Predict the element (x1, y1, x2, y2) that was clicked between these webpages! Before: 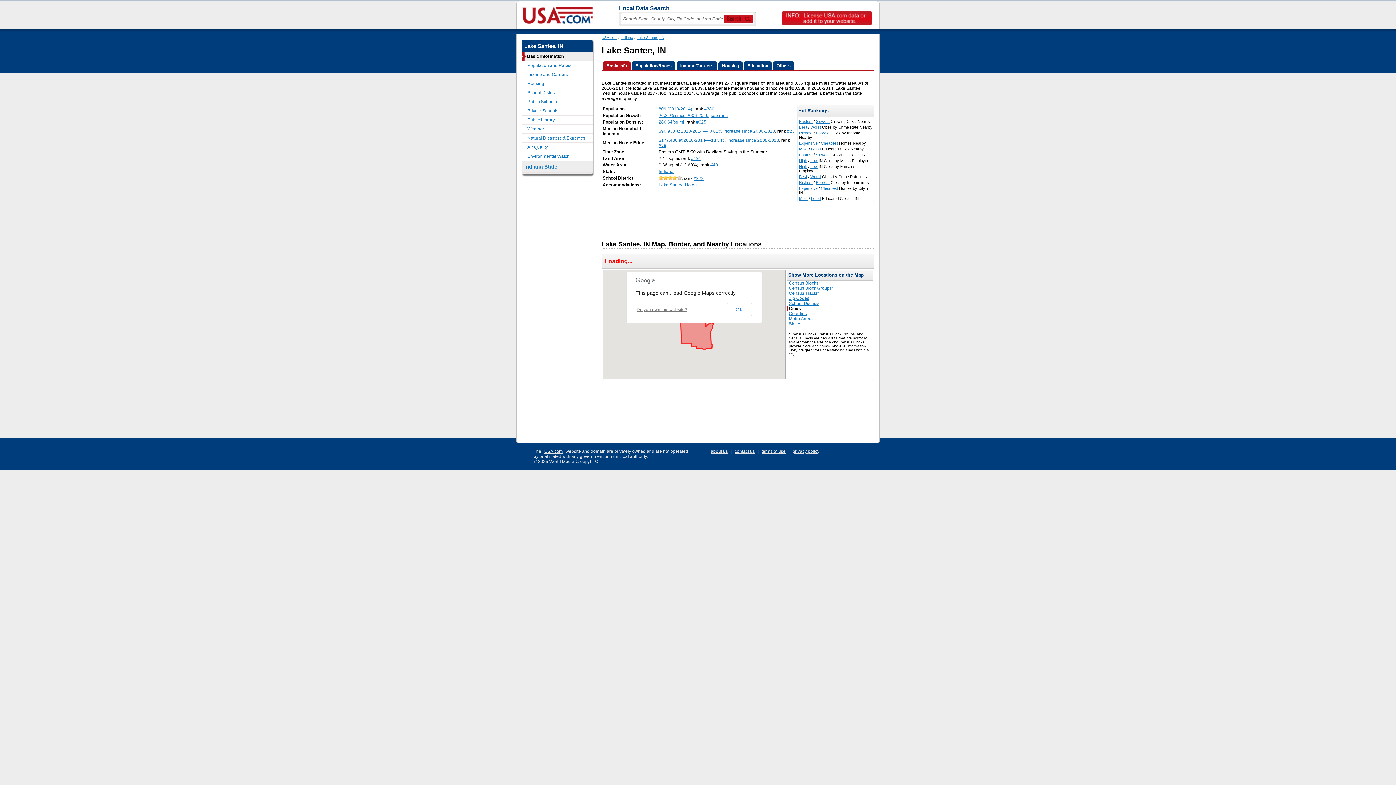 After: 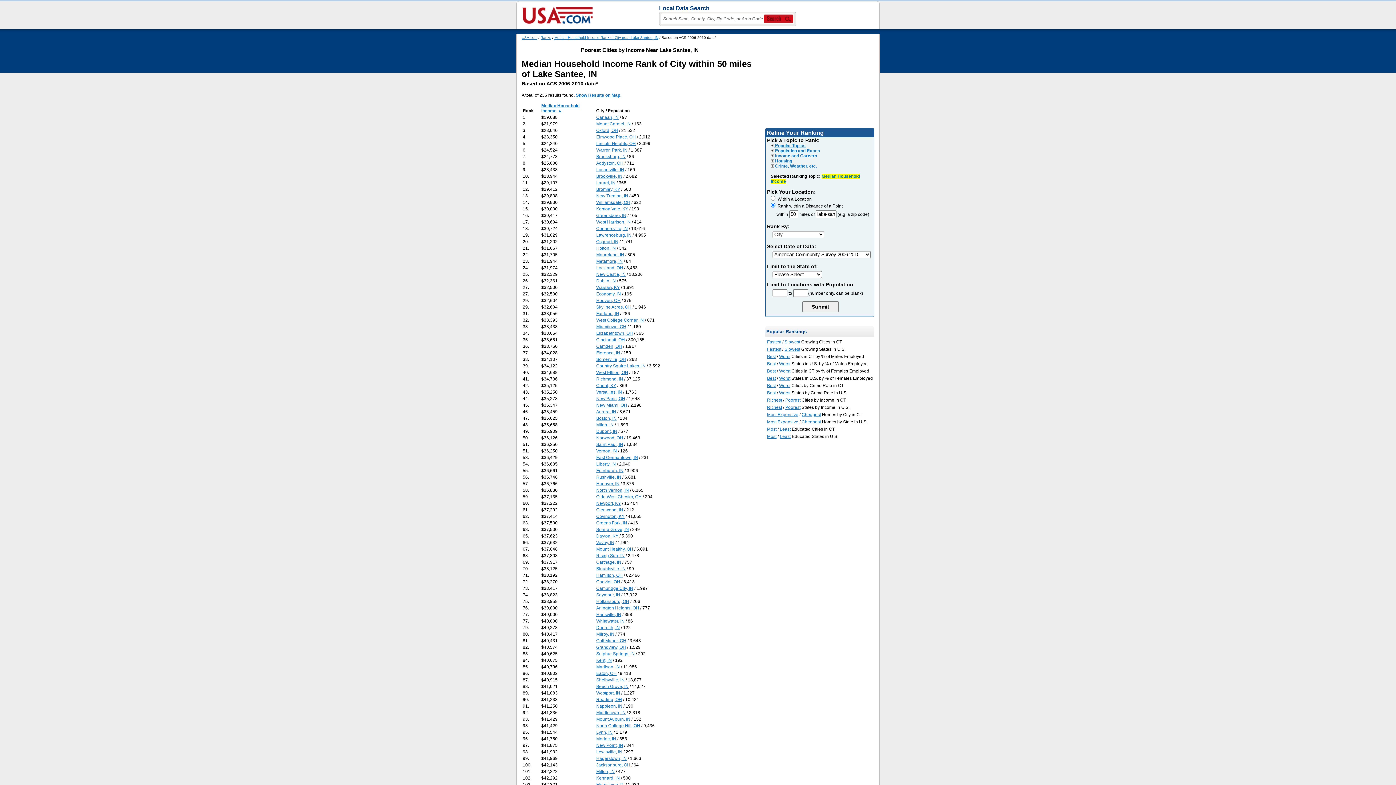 Action: bbox: (816, 130, 829, 135) label: Poorest